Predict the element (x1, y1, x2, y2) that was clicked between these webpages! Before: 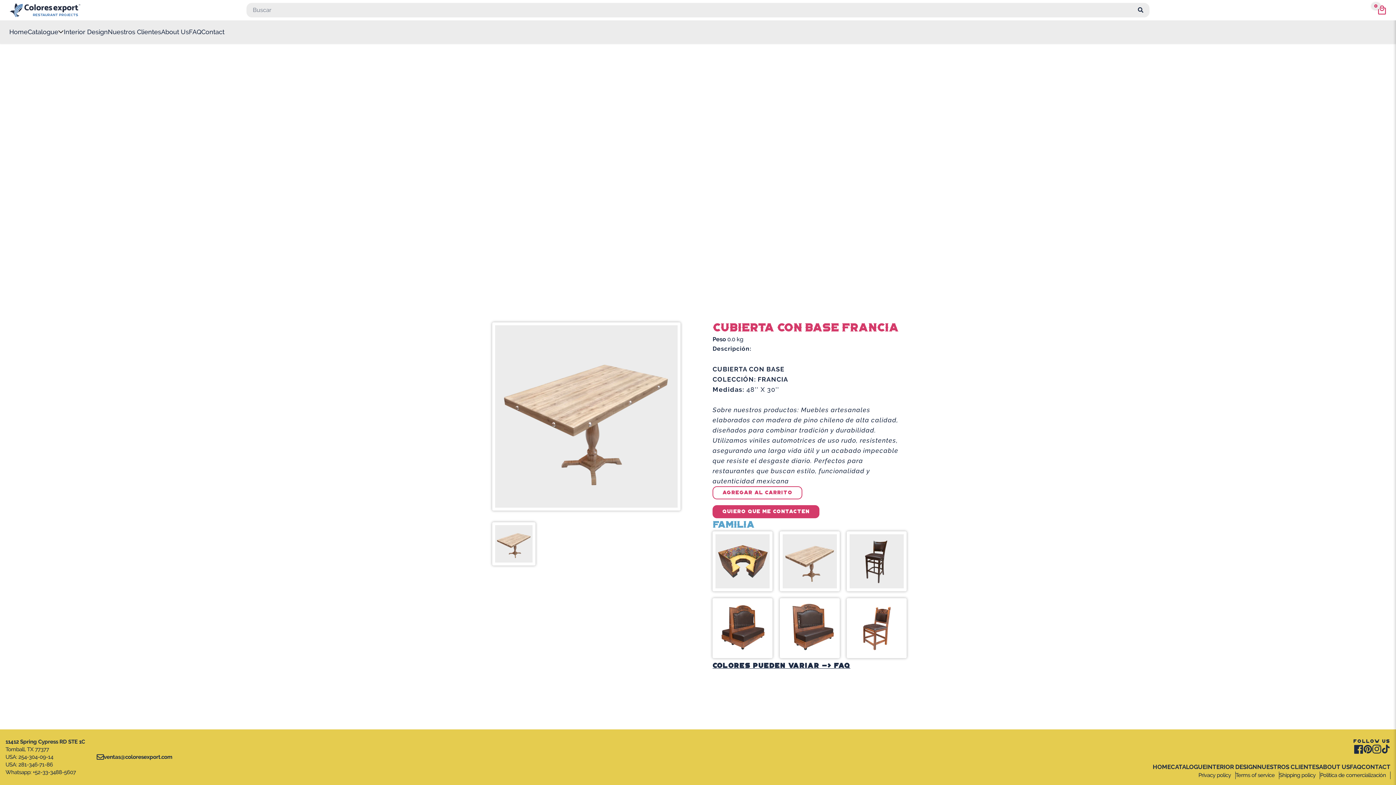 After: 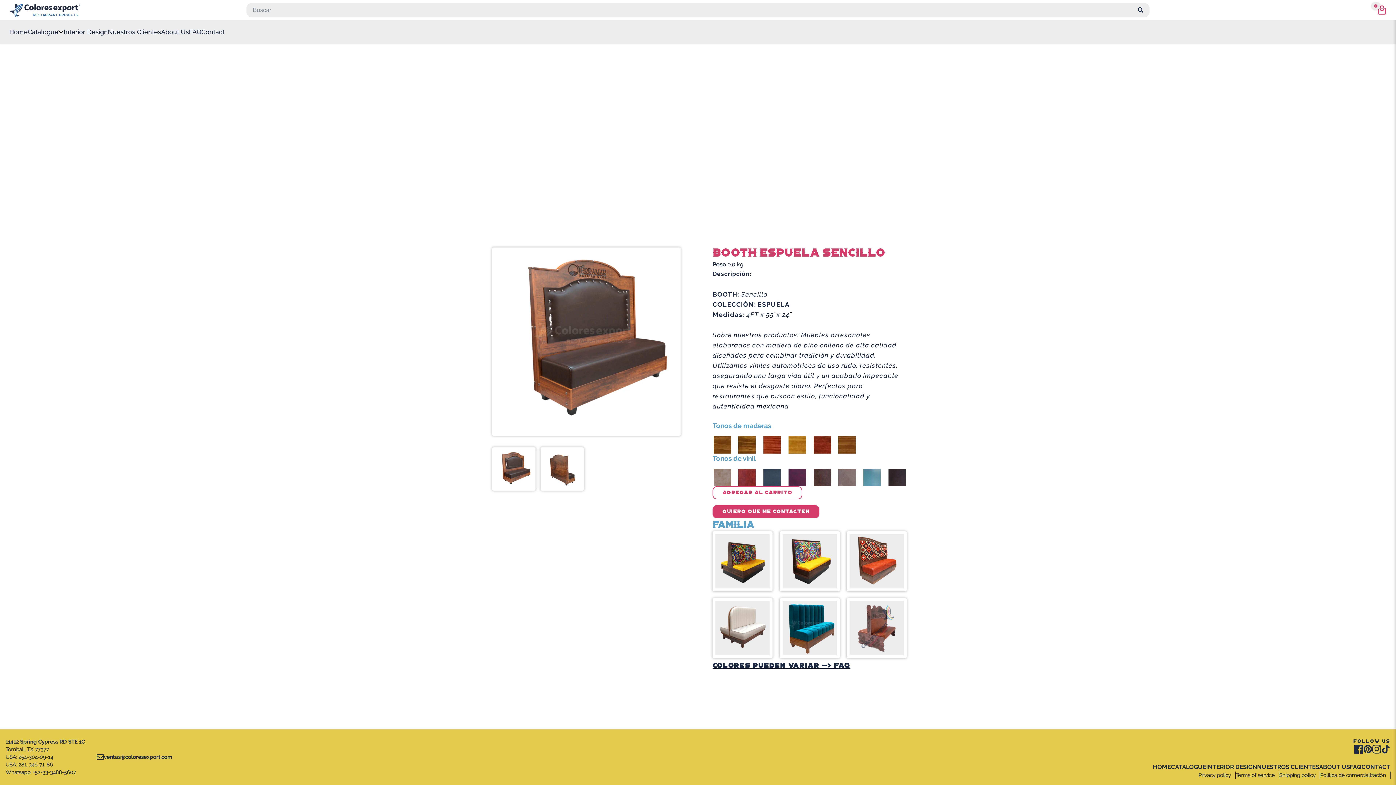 Action: bbox: (779, 598, 839, 658)